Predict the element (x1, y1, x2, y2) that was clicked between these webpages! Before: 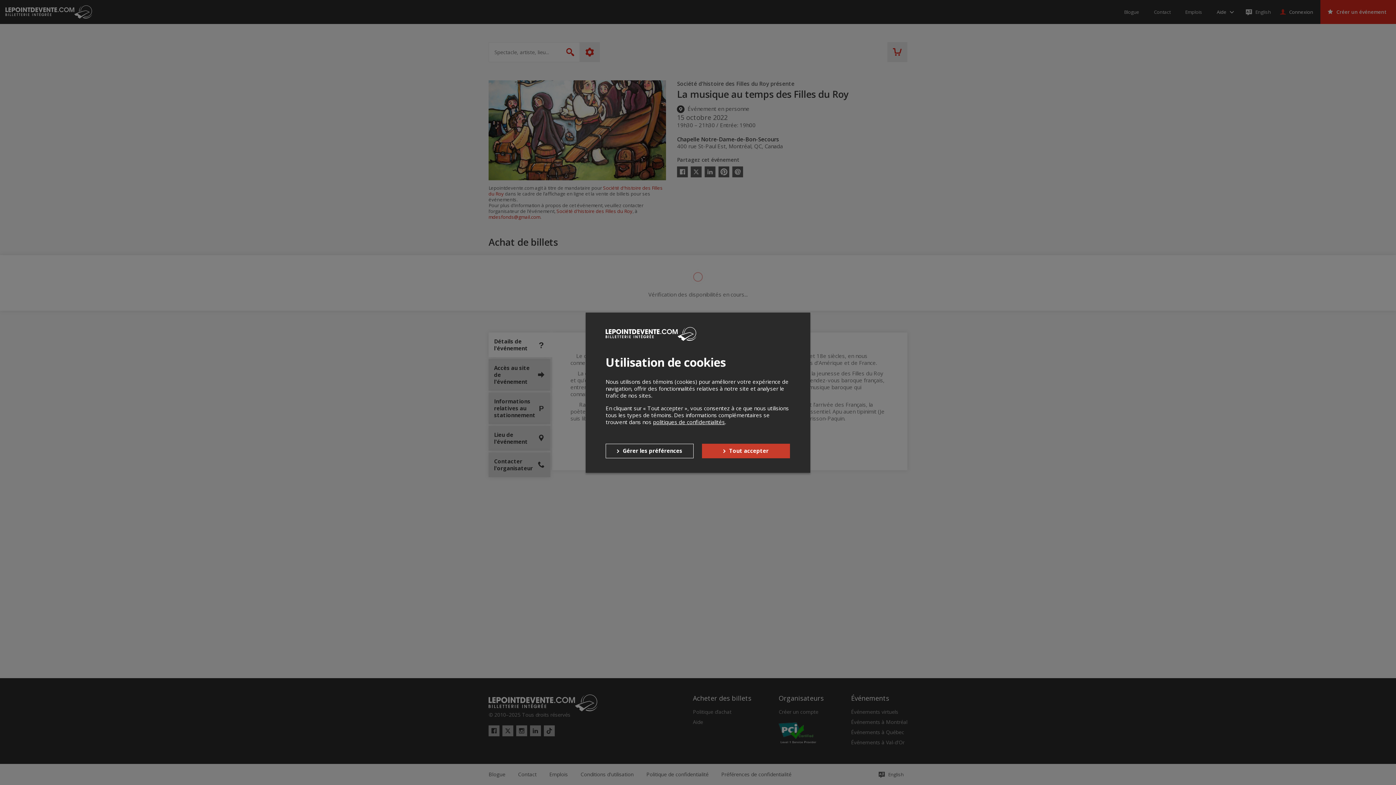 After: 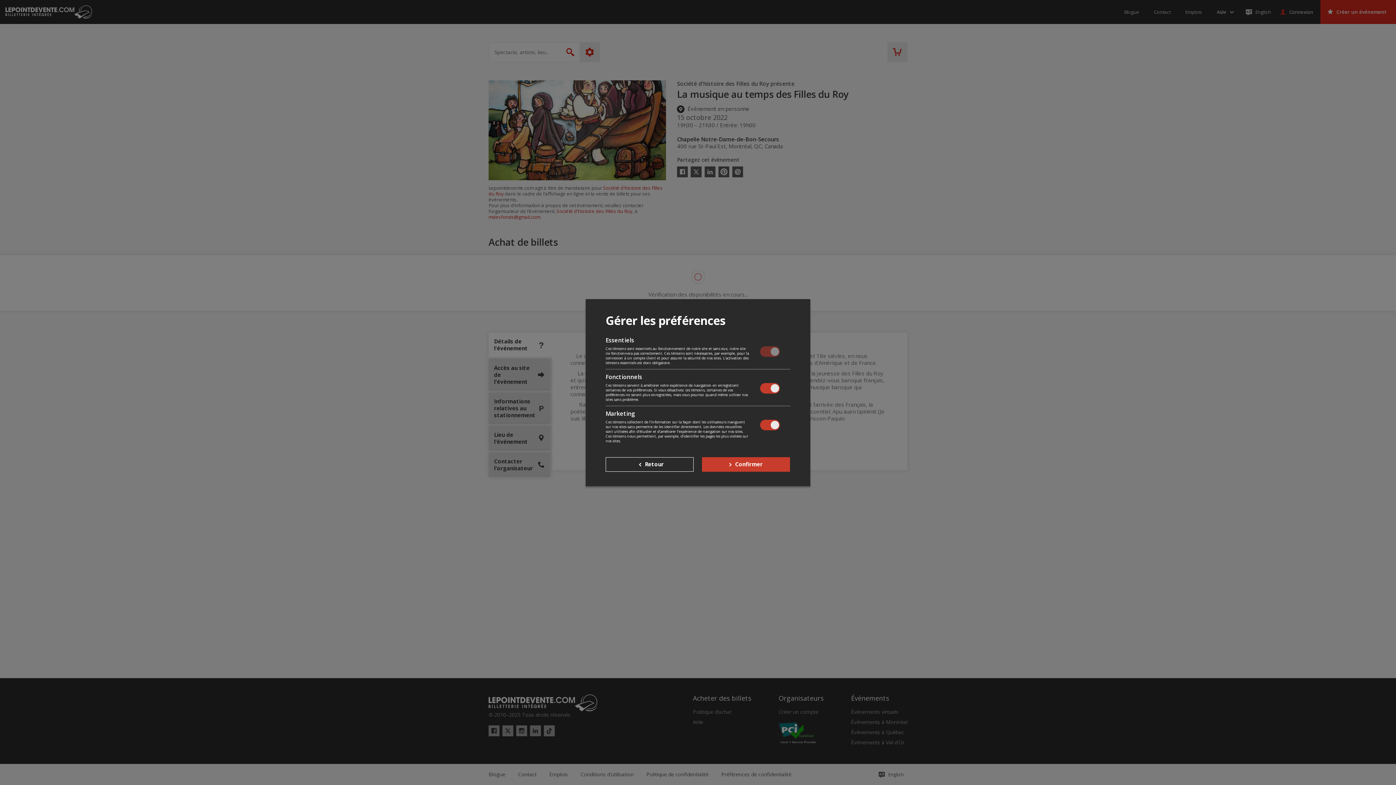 Action: label: Gérer les préférences bbox: (605, 443, 693, 458)